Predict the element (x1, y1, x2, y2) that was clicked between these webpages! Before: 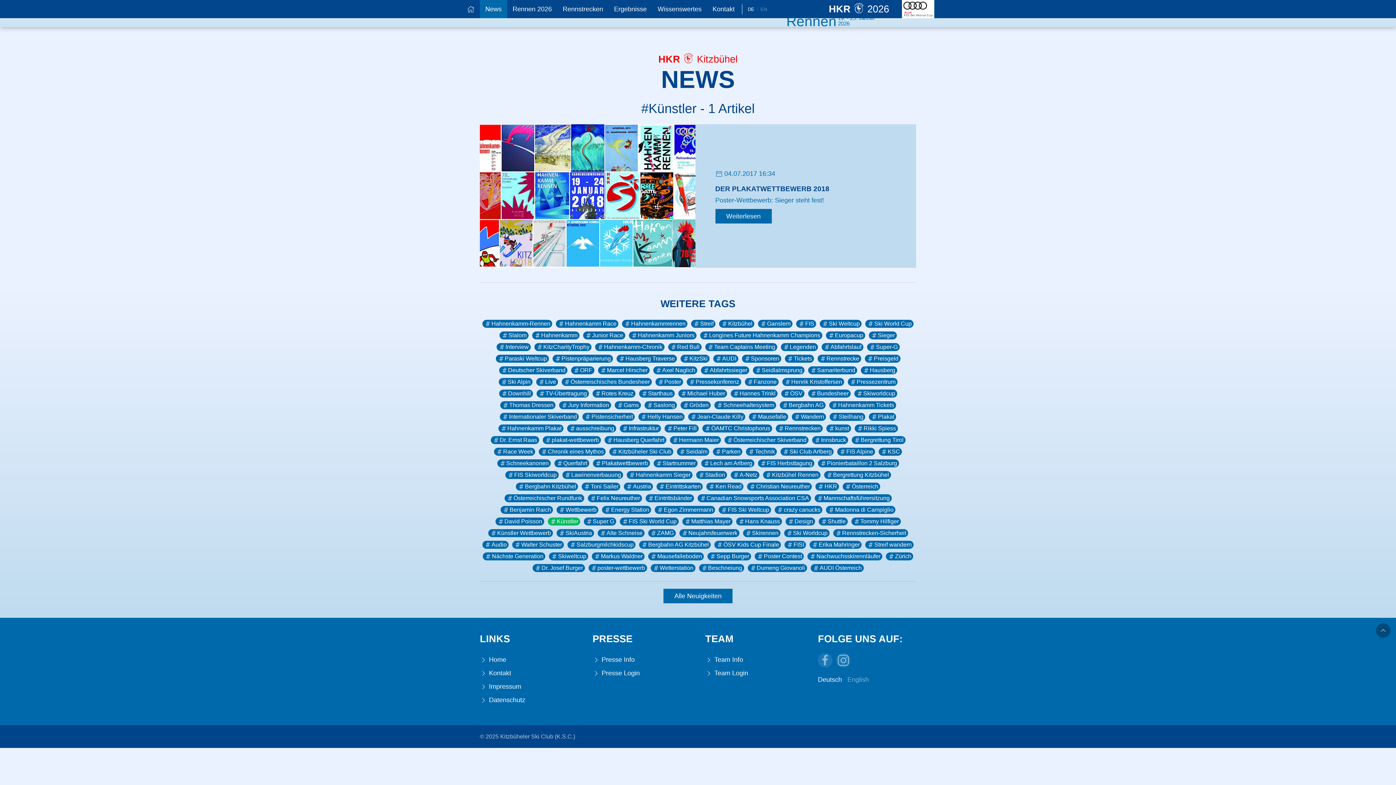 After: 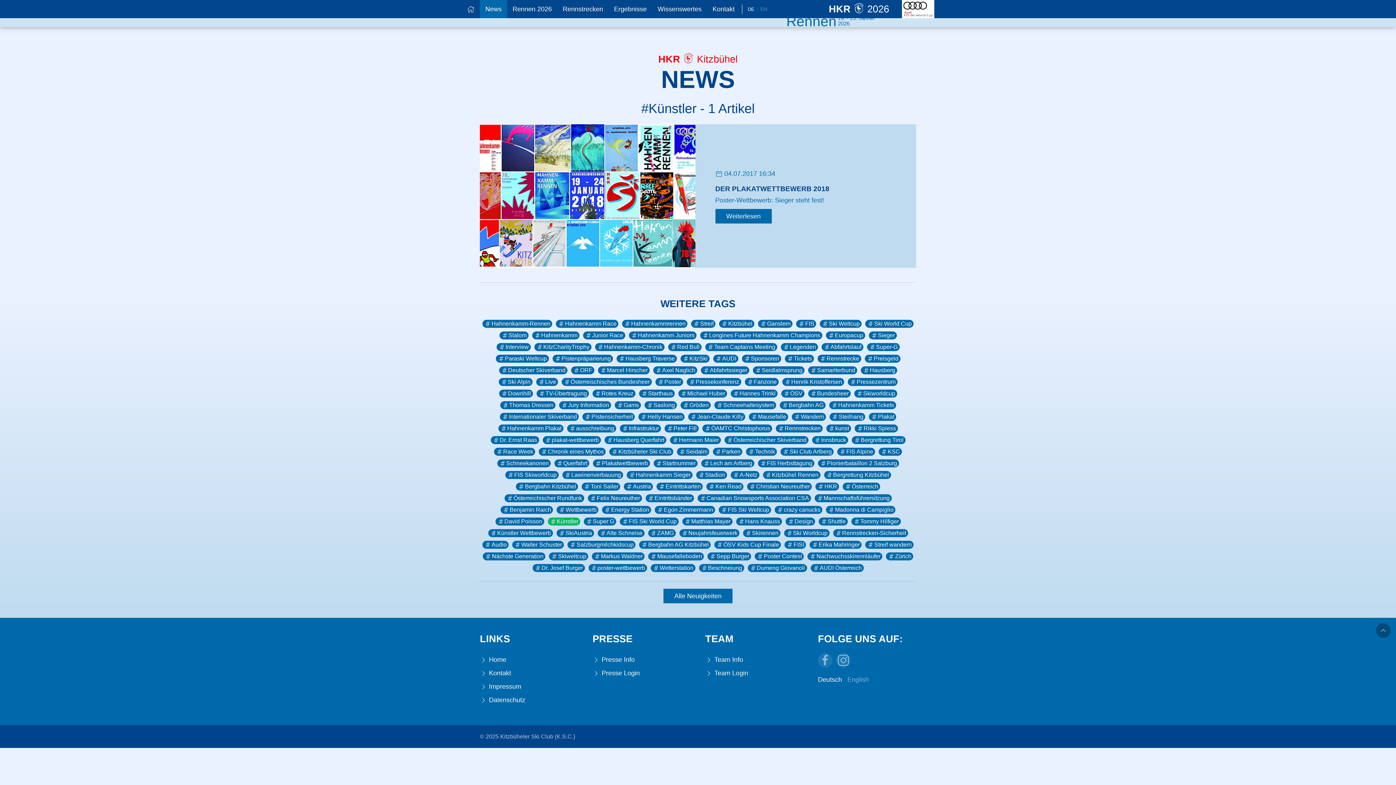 Action: bbox: (902, 5, 934, 12)